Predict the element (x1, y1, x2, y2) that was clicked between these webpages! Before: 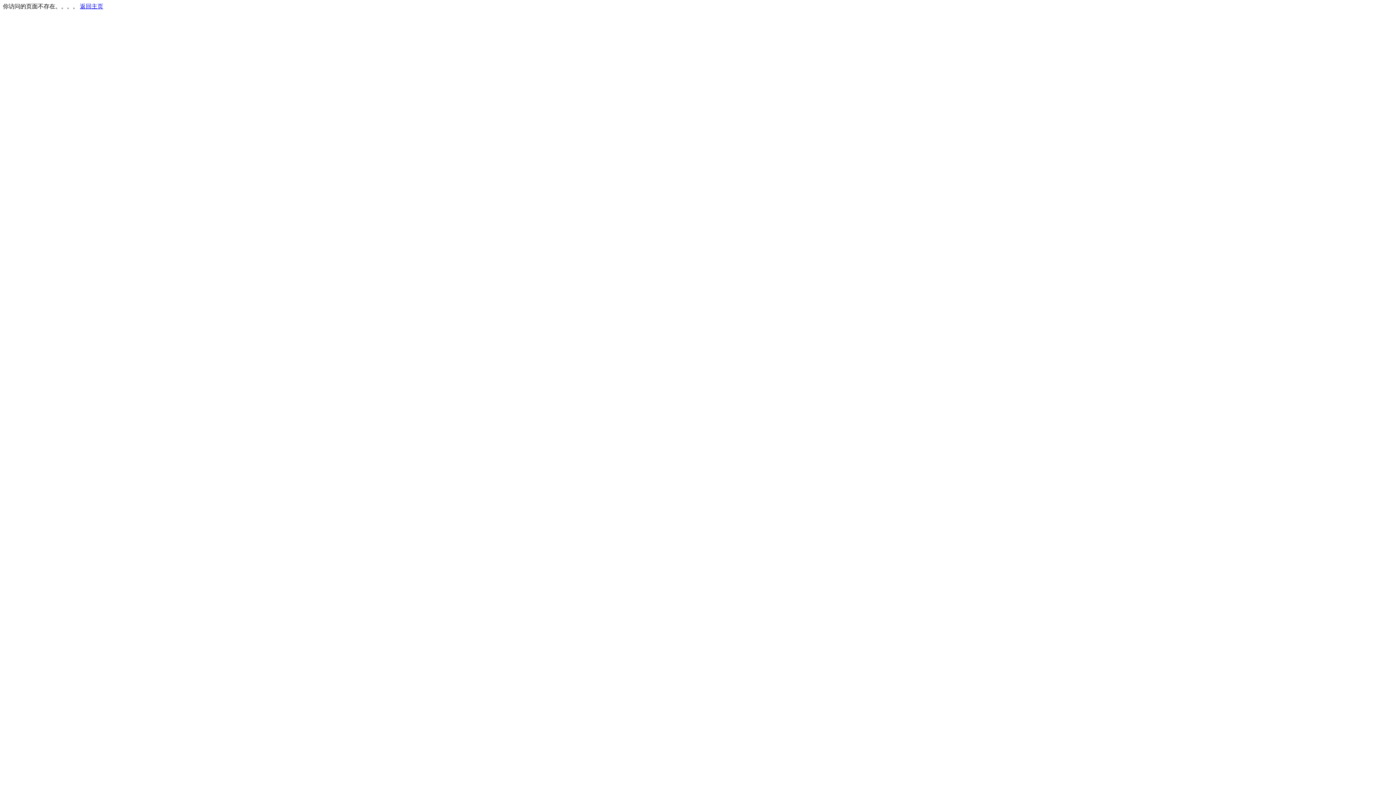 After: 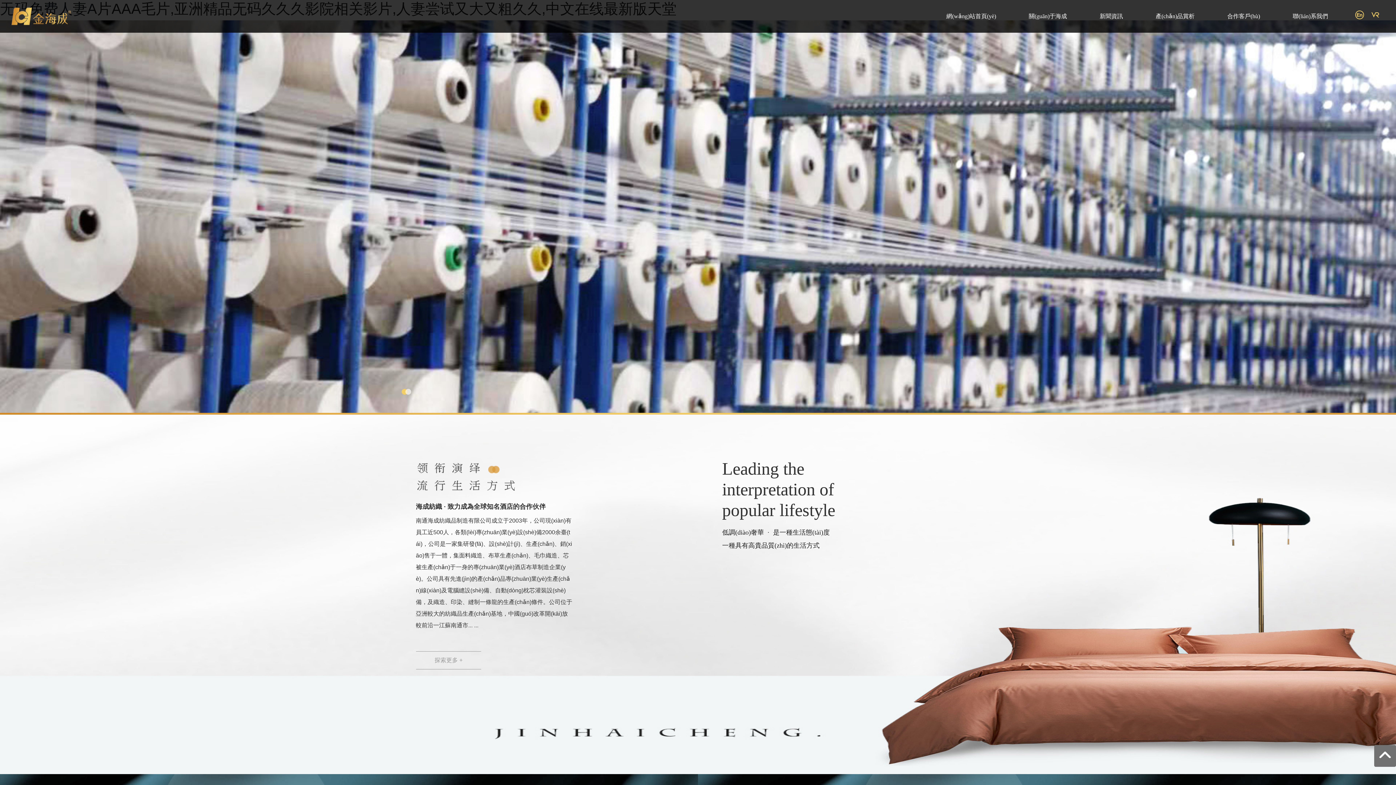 Action: label: 返回主页 bbox: (80, 3, 103, 9)